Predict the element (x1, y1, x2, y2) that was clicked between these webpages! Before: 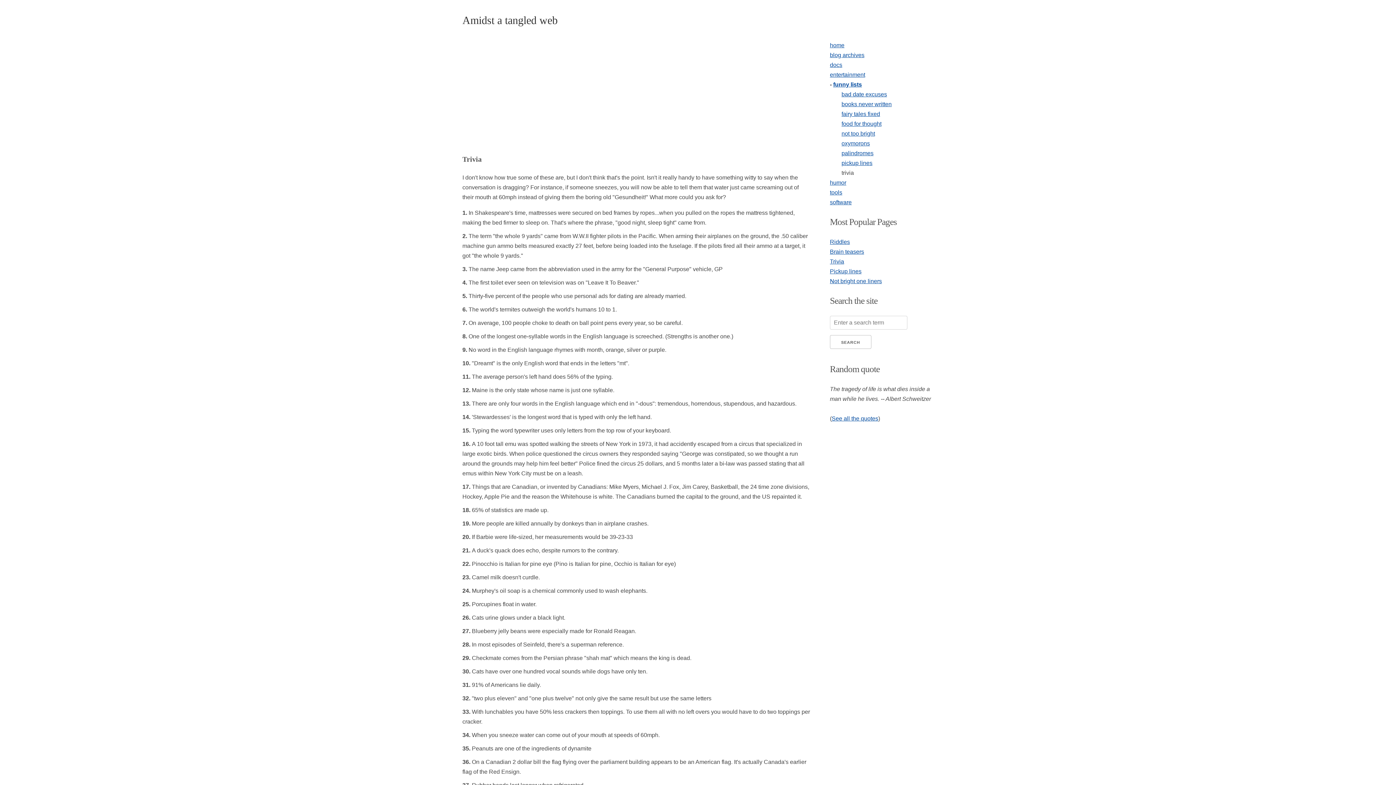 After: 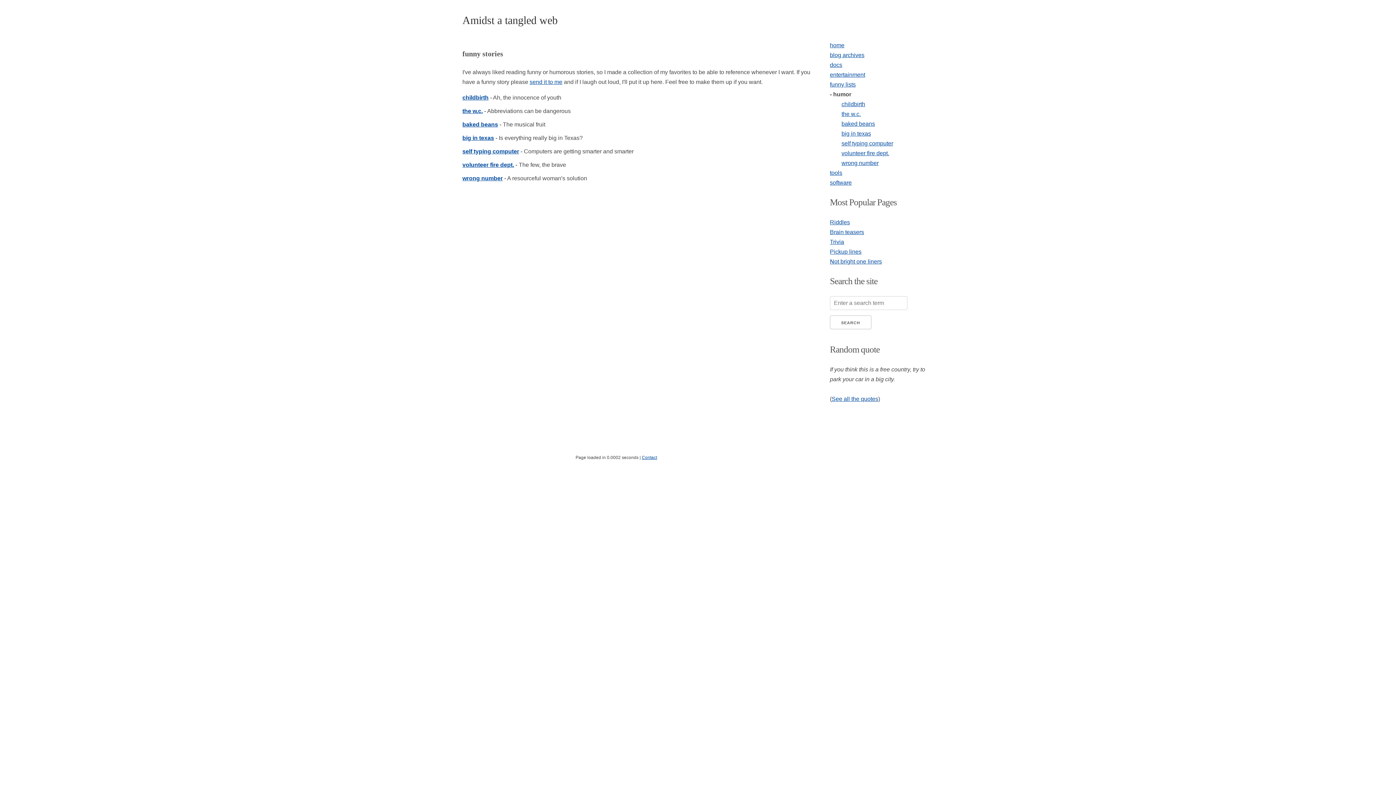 Action: bbox: (830, 179, 846, 185) label: humor